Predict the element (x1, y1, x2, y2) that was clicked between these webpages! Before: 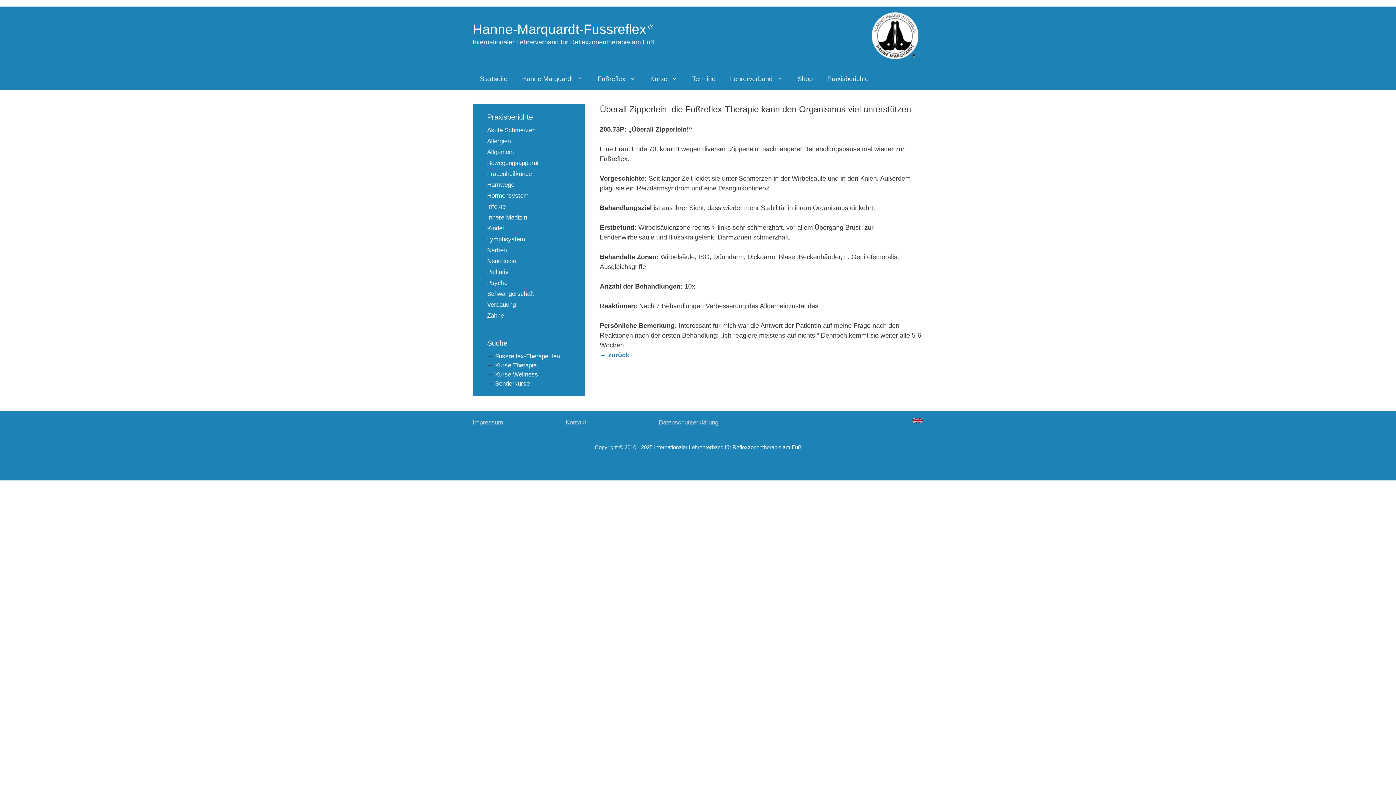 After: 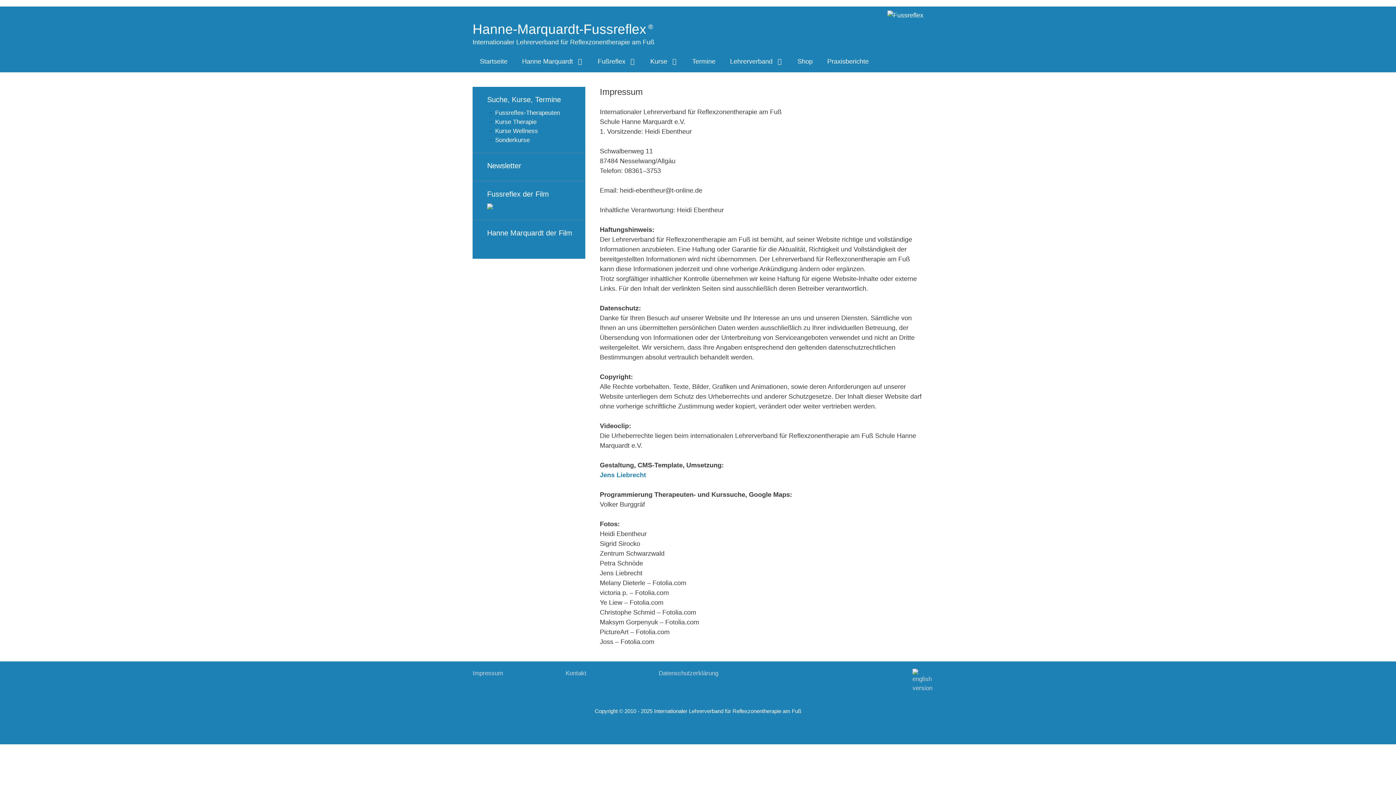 Action: bbox: (472, 419, 503, 426) label: Impressum